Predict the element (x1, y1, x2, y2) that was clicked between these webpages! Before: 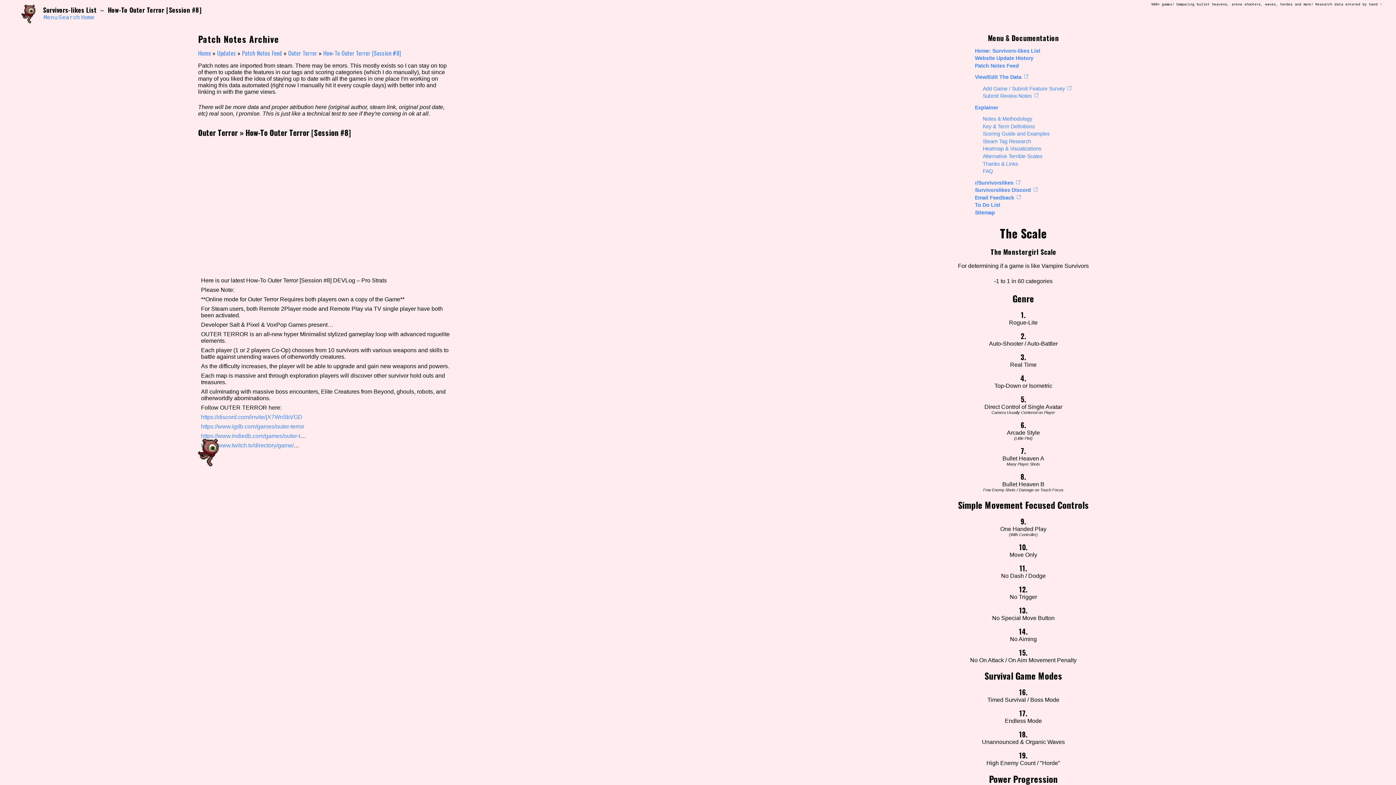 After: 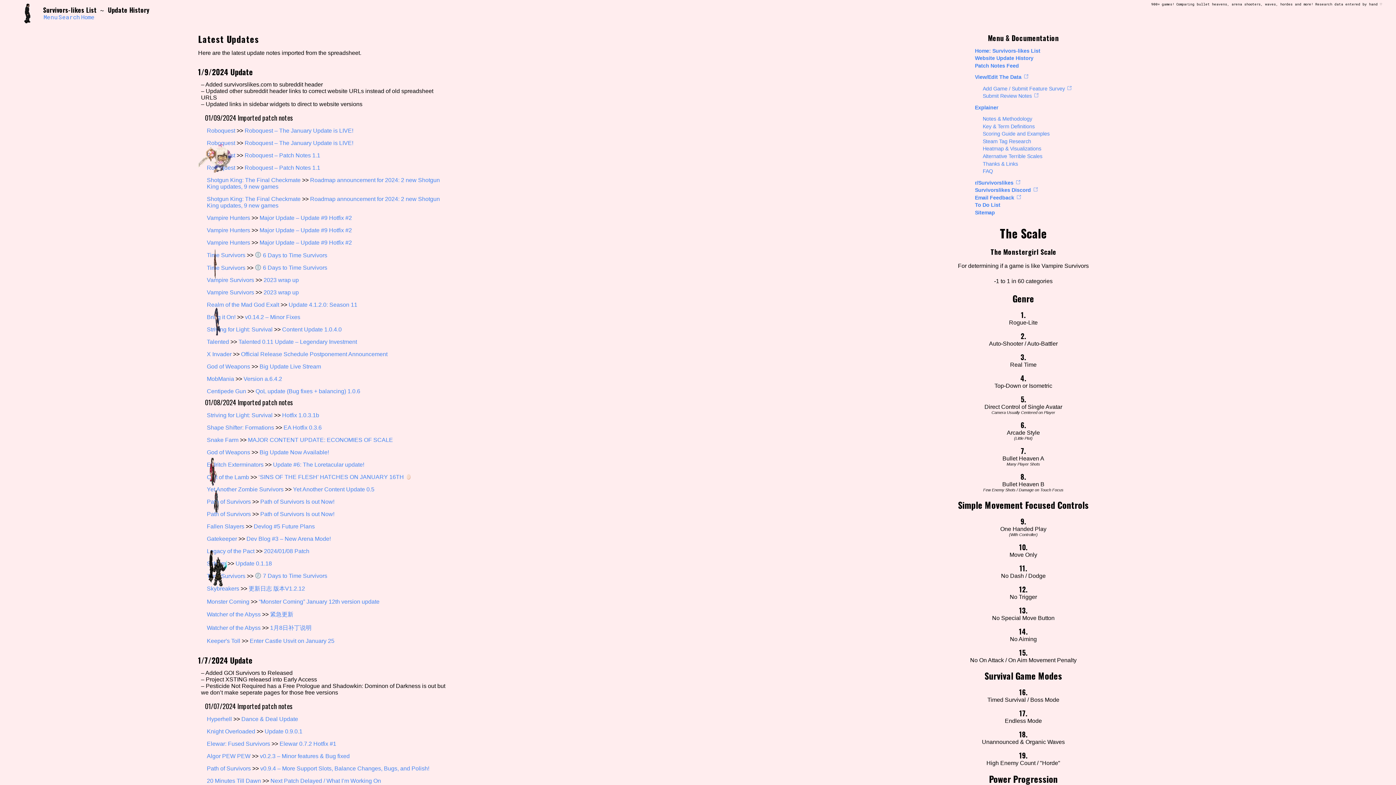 Action: label: Website Update History bbox: (975, 55, 1033, 61)